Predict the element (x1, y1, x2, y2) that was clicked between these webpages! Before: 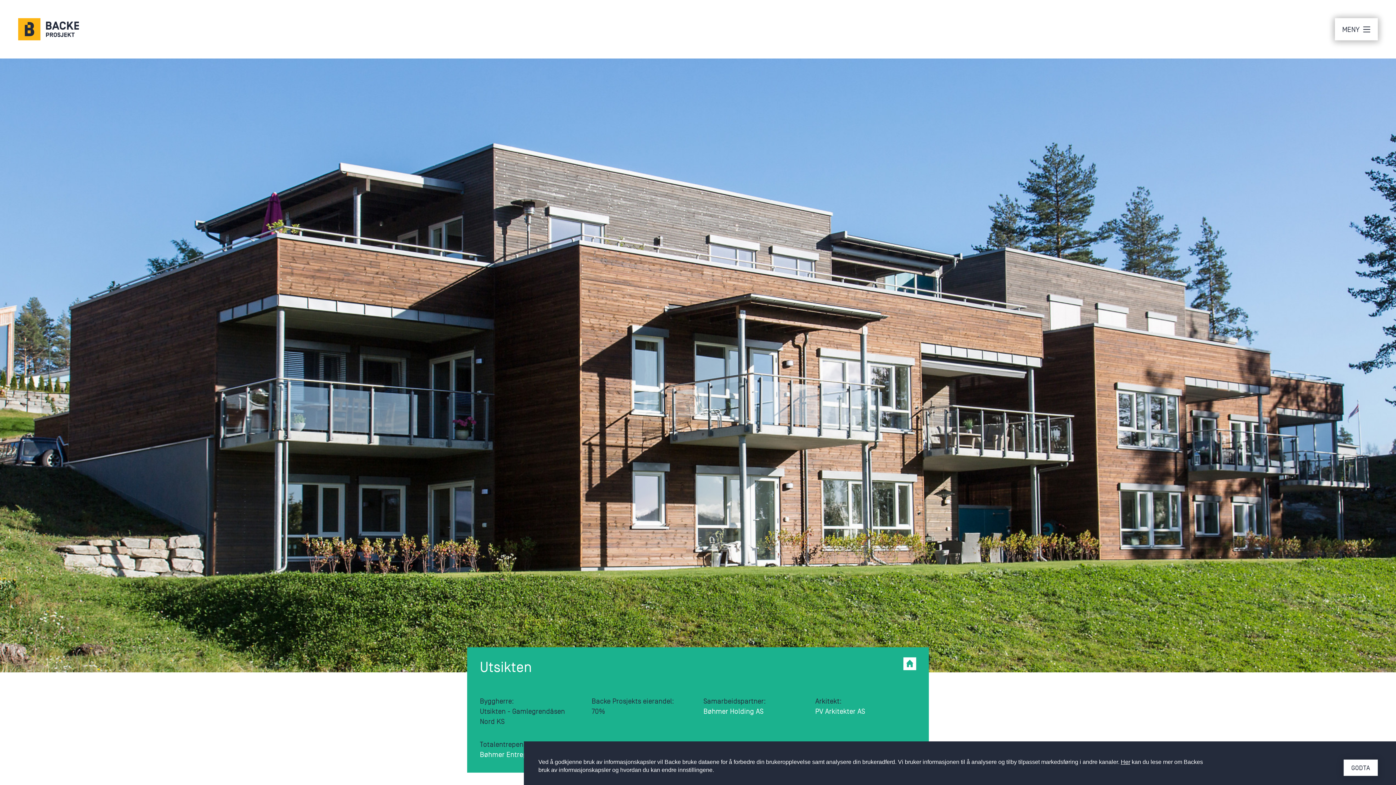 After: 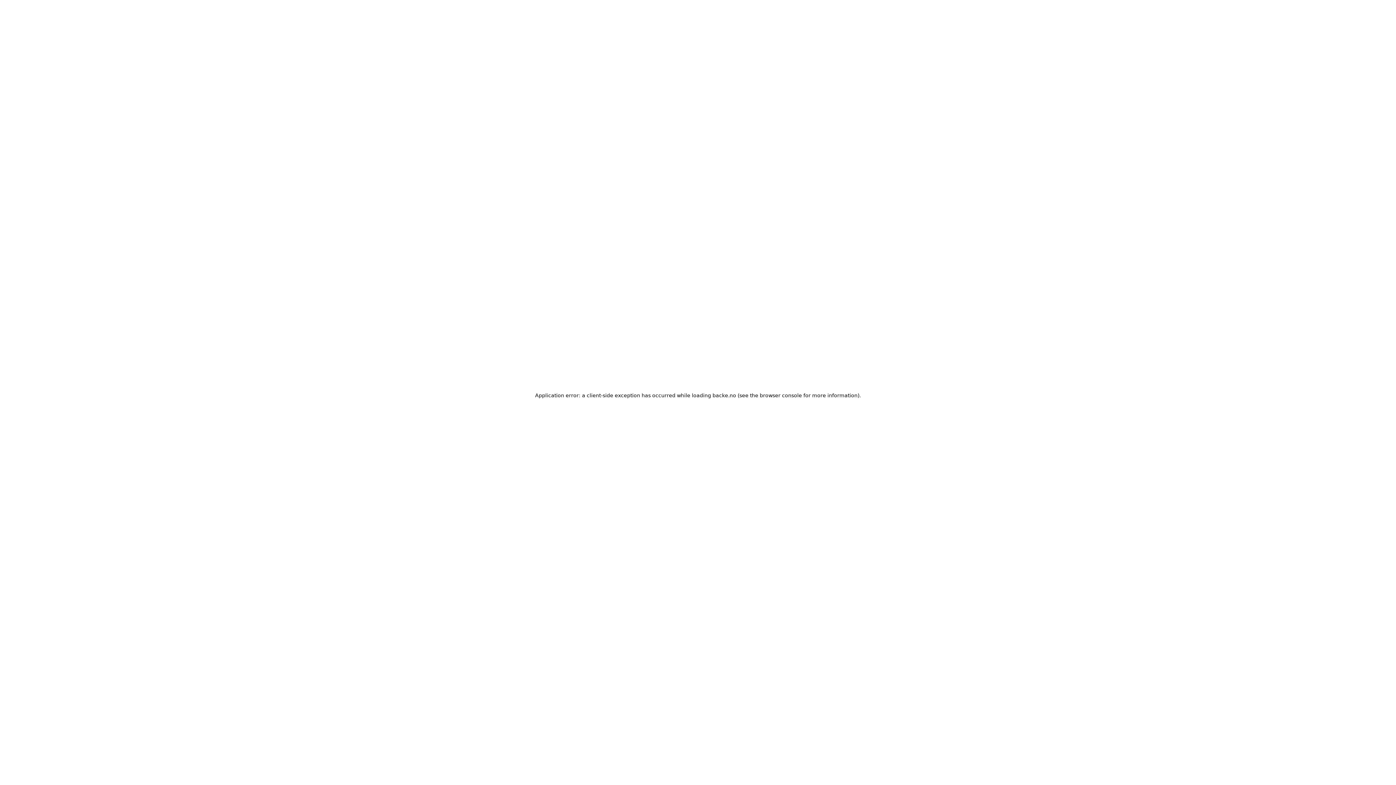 Action: bbox: (1121, 759, 1130, 765) label: Her